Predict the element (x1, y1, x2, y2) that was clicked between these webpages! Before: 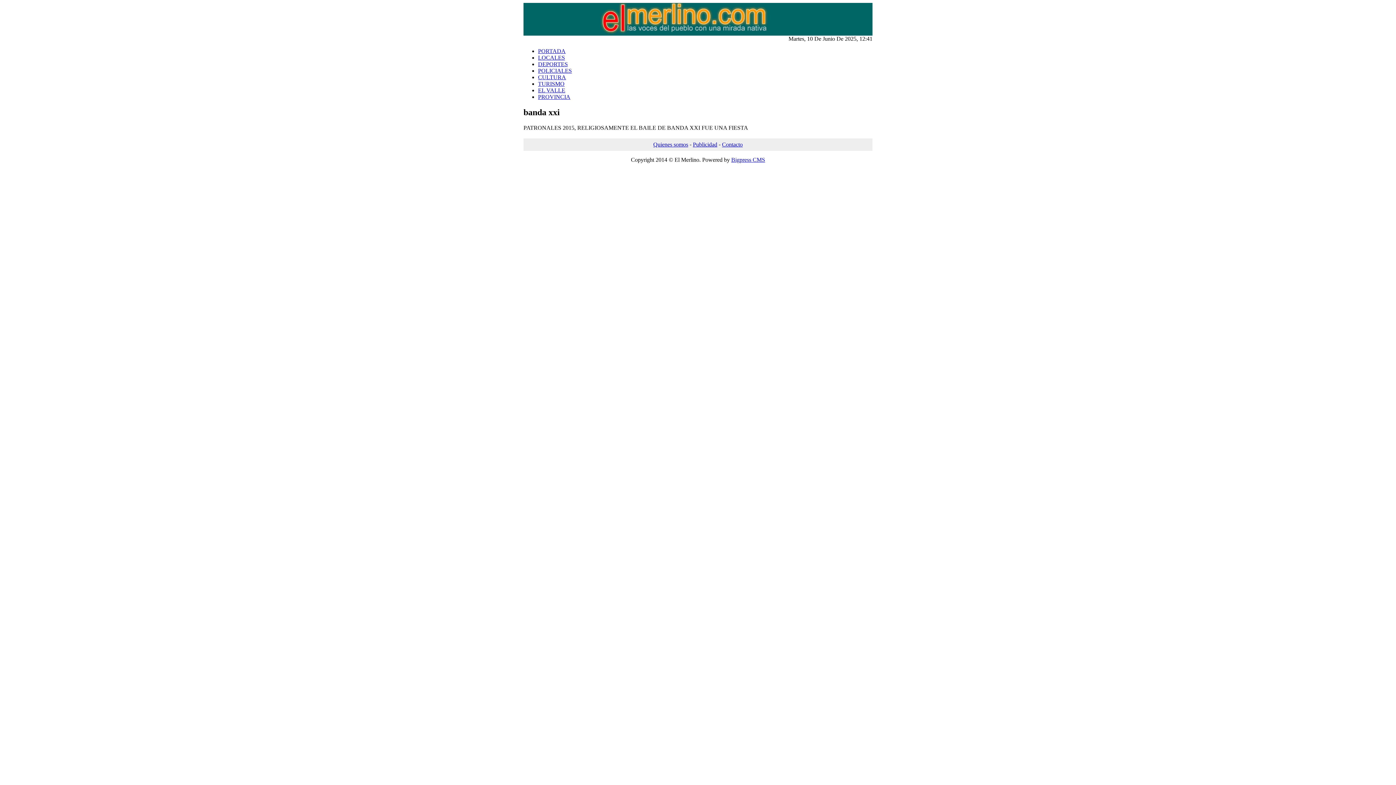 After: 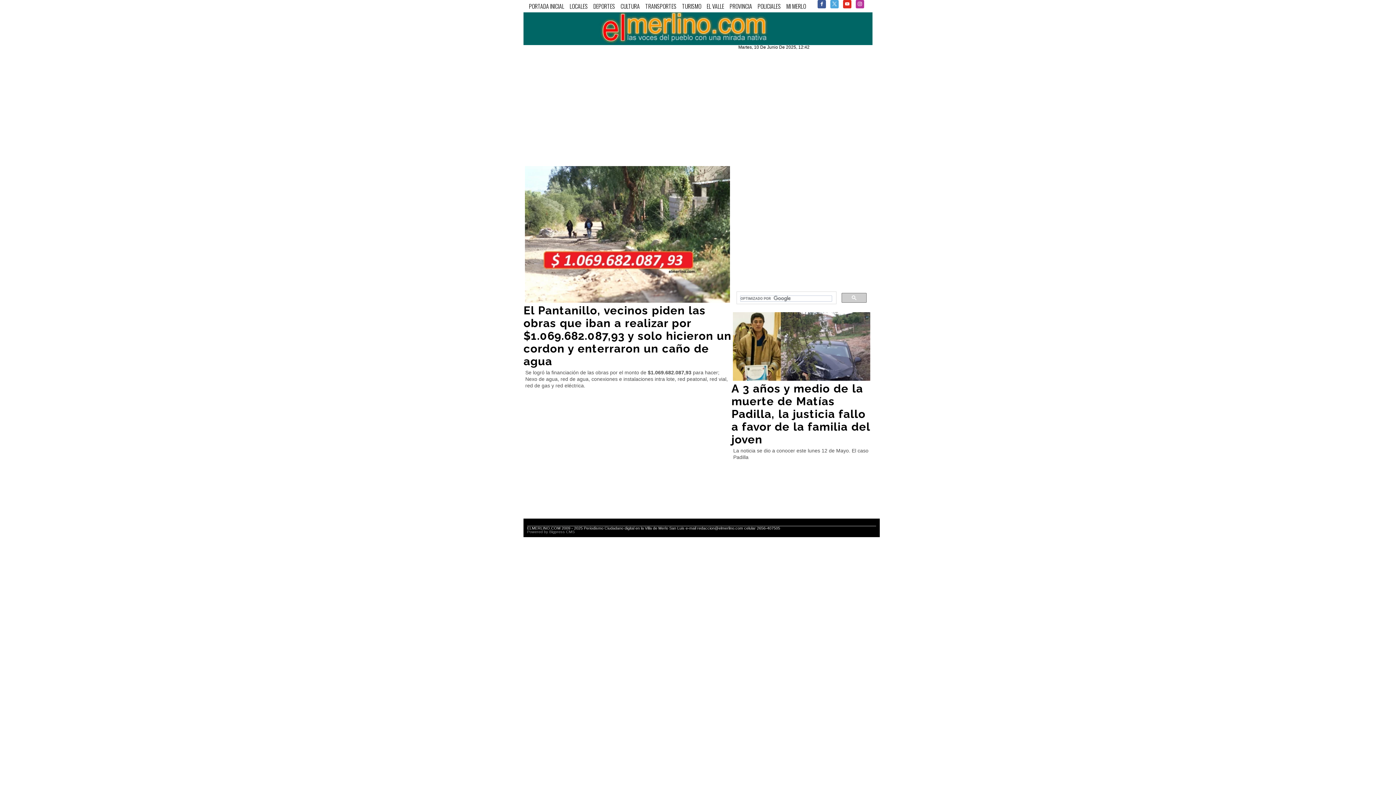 Action: label: PORTADA bbox: (538, 48, 565, 54)